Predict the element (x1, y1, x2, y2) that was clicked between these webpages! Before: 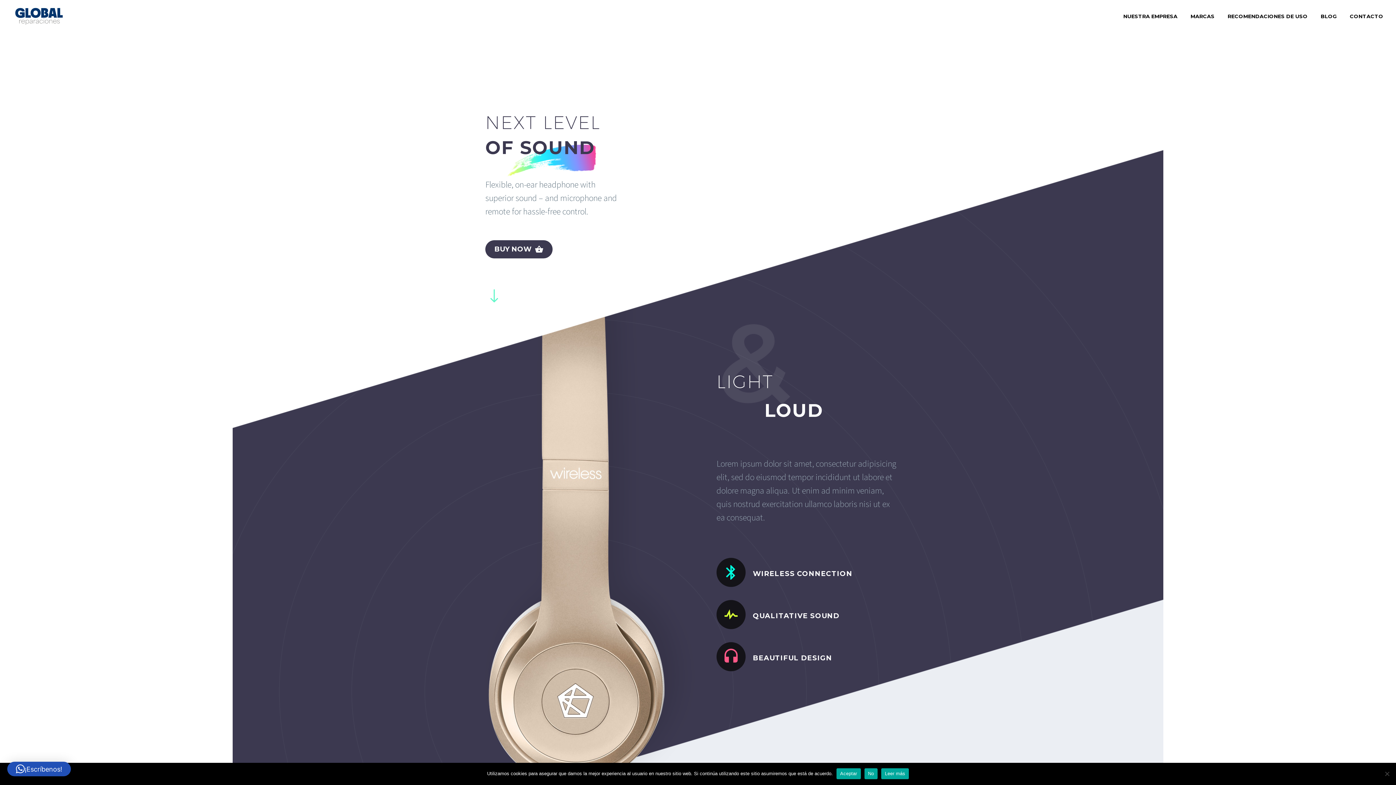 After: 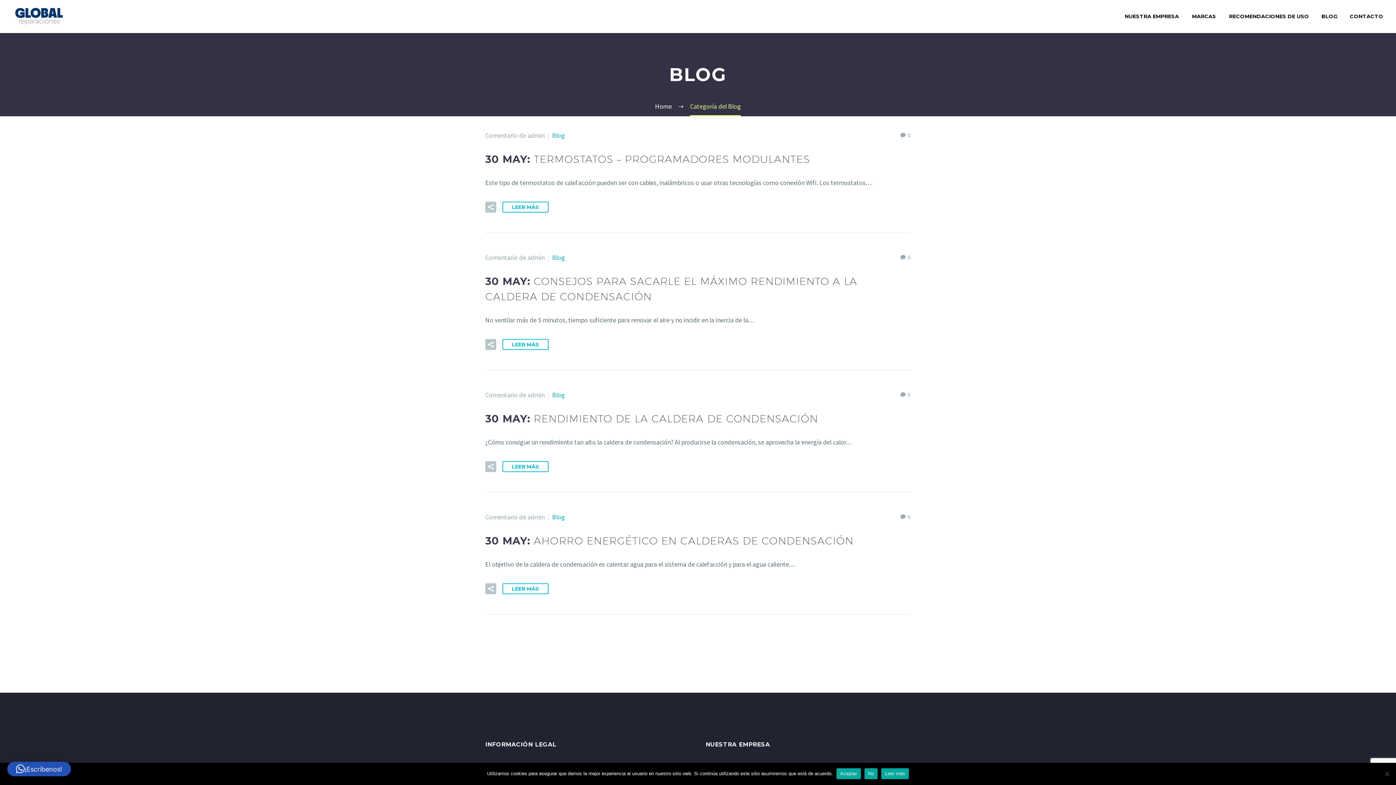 Action: label: BLOG bbox: (1315, 12, 1342, 21)